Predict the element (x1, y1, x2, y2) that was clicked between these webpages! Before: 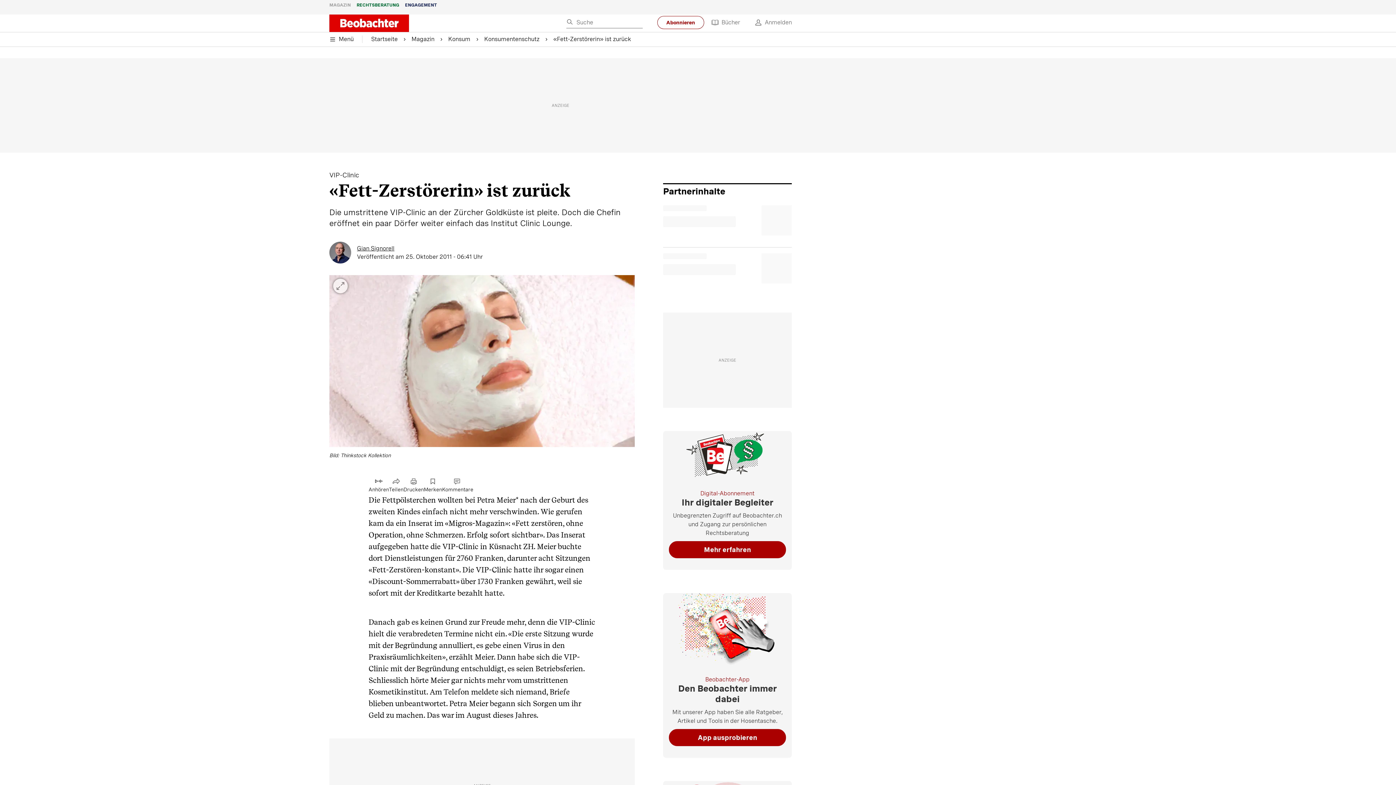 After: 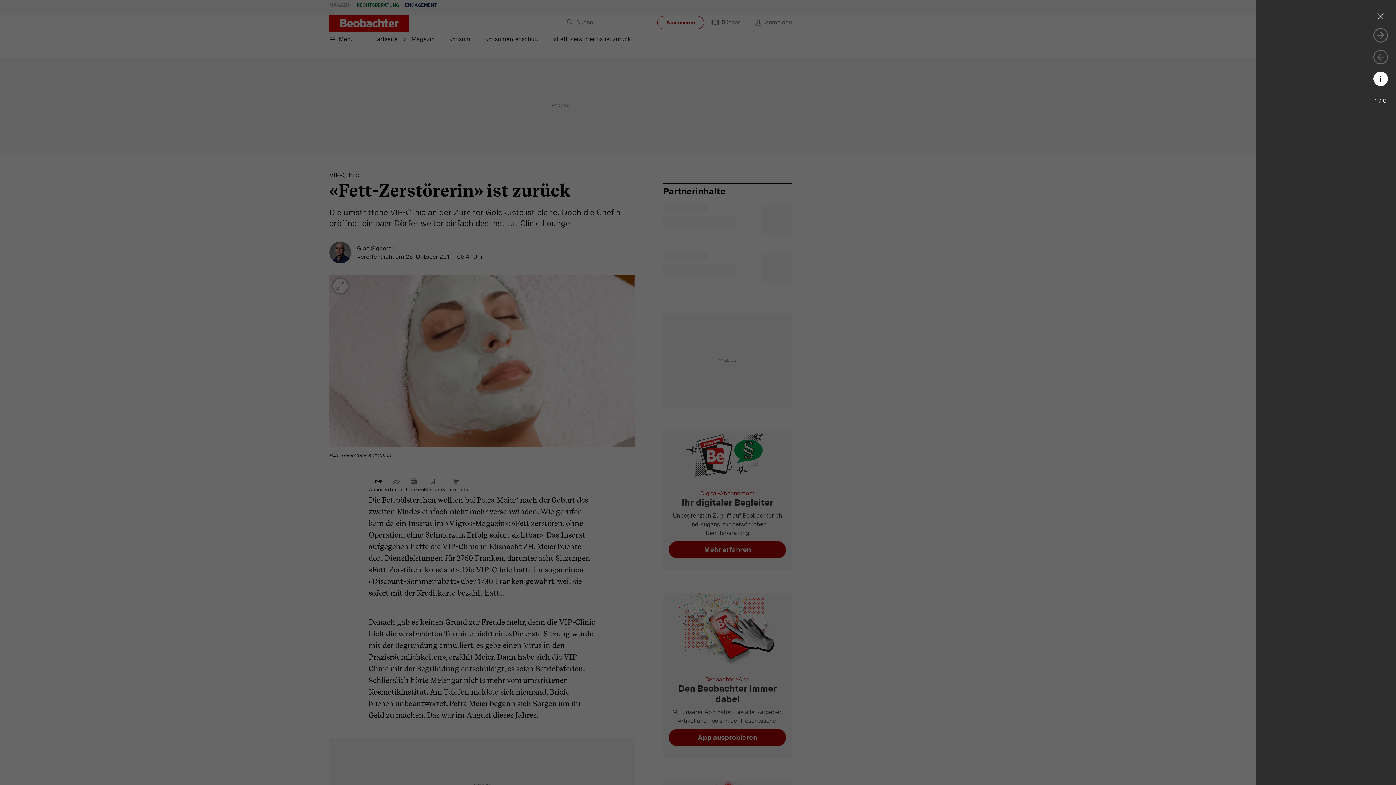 Action: bbox: (329, 275, 351, 297)